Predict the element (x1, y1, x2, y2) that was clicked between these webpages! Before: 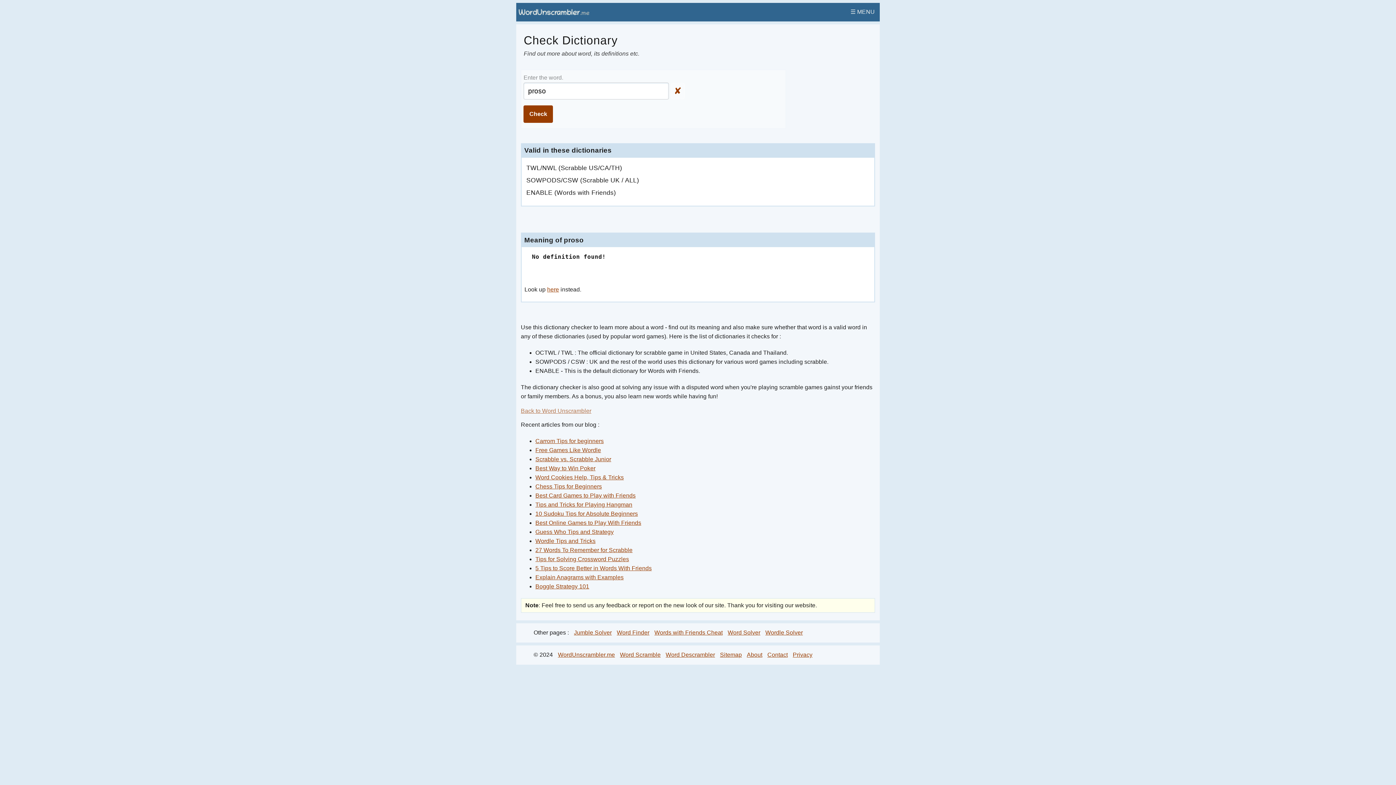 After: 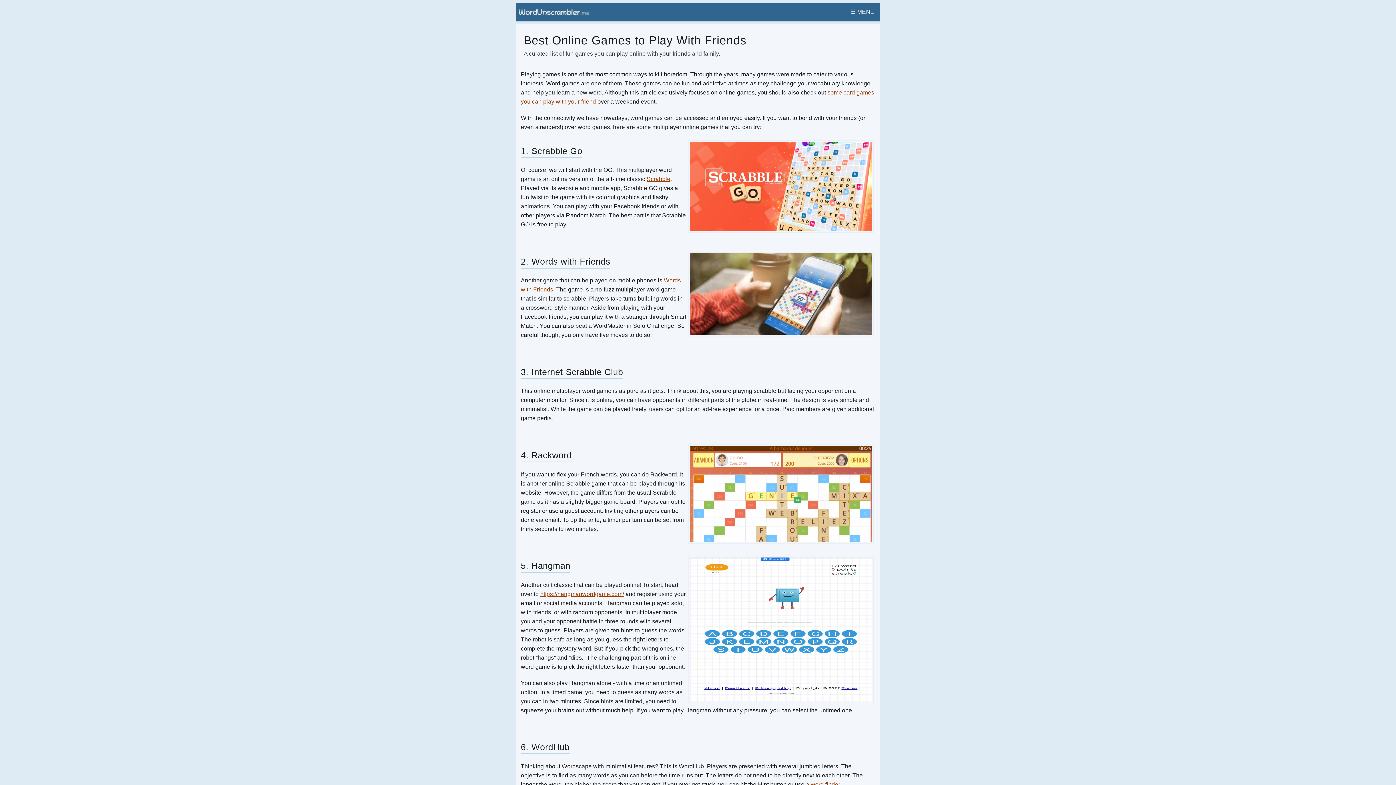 Action: bbox: (535, 520, 641, 526) label: Best Online Games to Play With Friends